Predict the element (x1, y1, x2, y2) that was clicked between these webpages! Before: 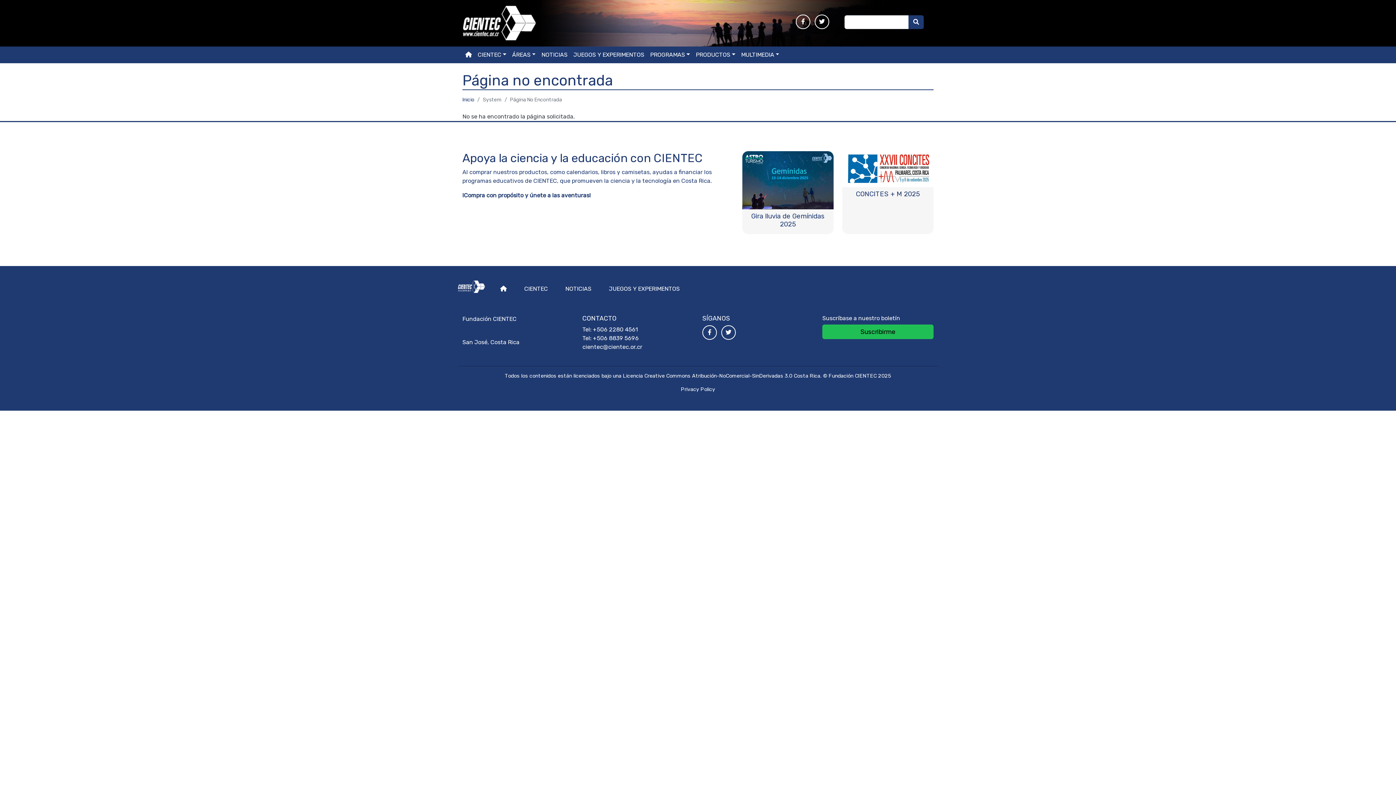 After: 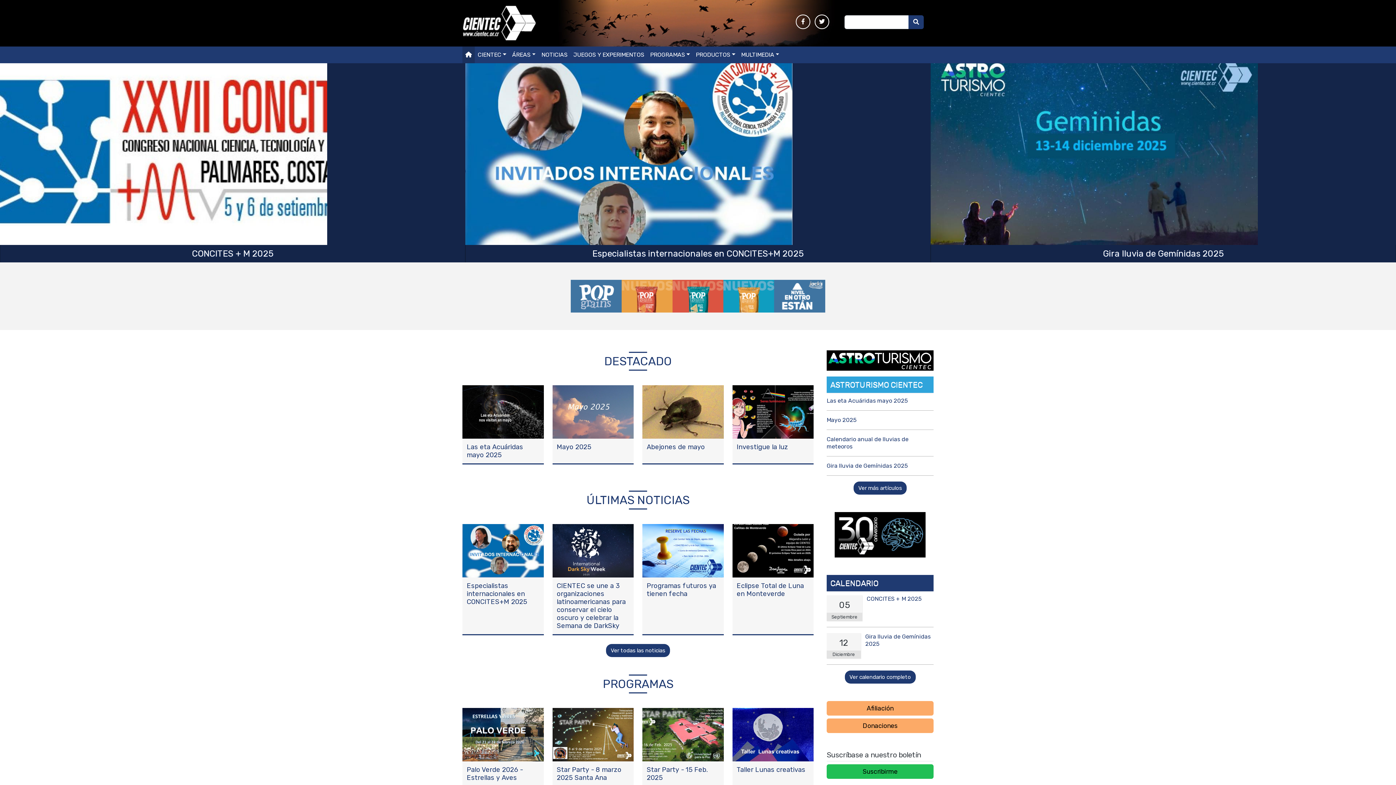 Action: bbox: (462, 46, 474, 63)